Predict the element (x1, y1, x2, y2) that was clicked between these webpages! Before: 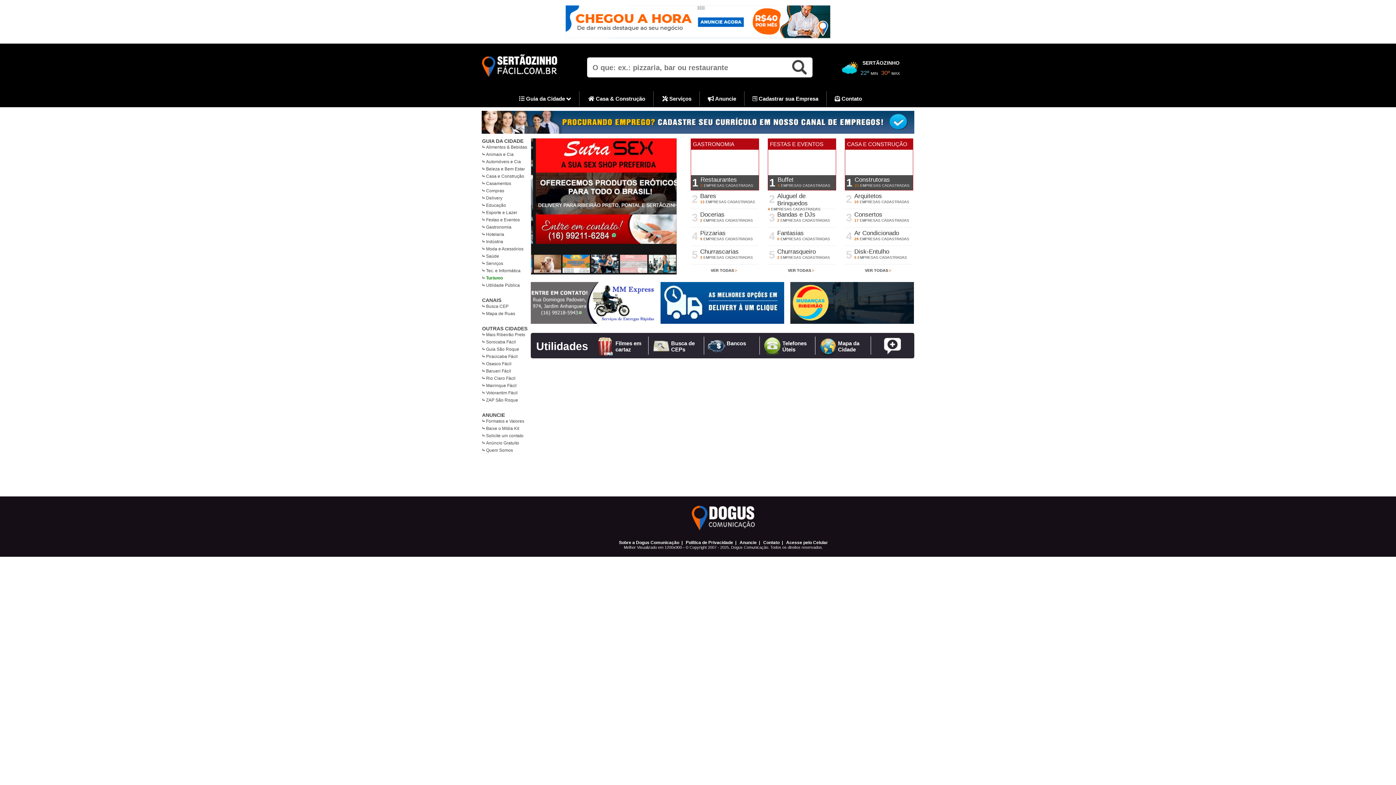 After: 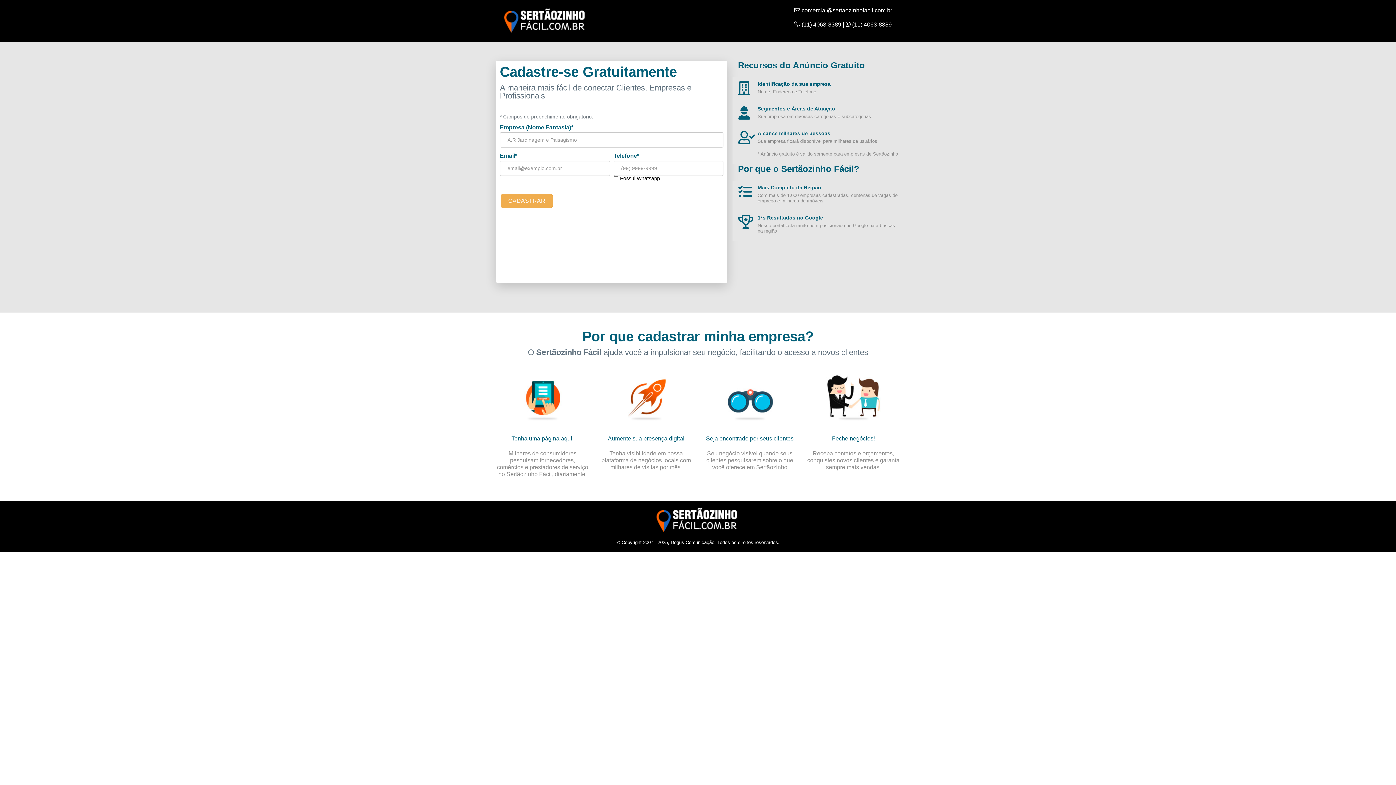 Action: label:  Cadastrar sua Empresa bbox: (744, 90, 826, 106)